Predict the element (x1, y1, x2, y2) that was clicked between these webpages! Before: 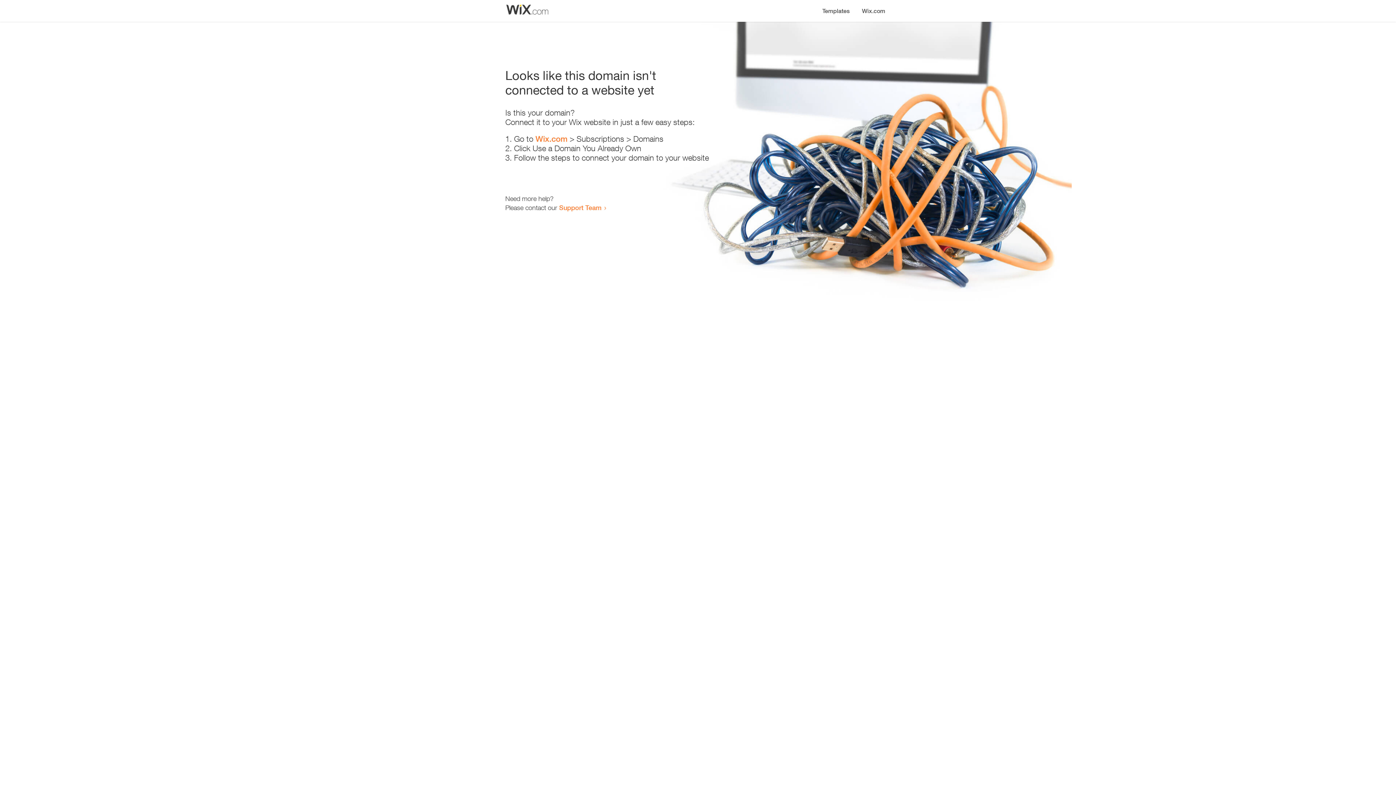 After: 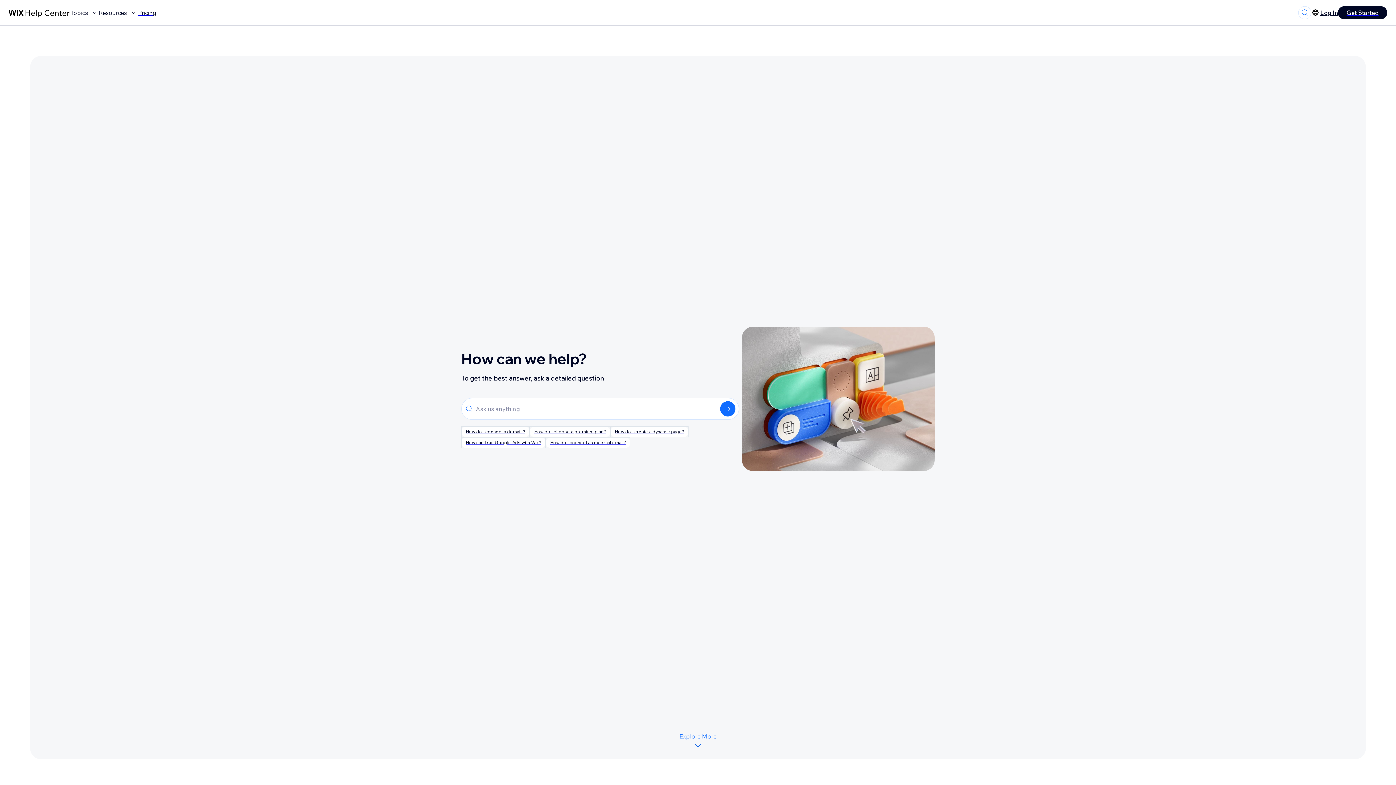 Action: bbox: (559, 203, 601, 211) label: Support Team